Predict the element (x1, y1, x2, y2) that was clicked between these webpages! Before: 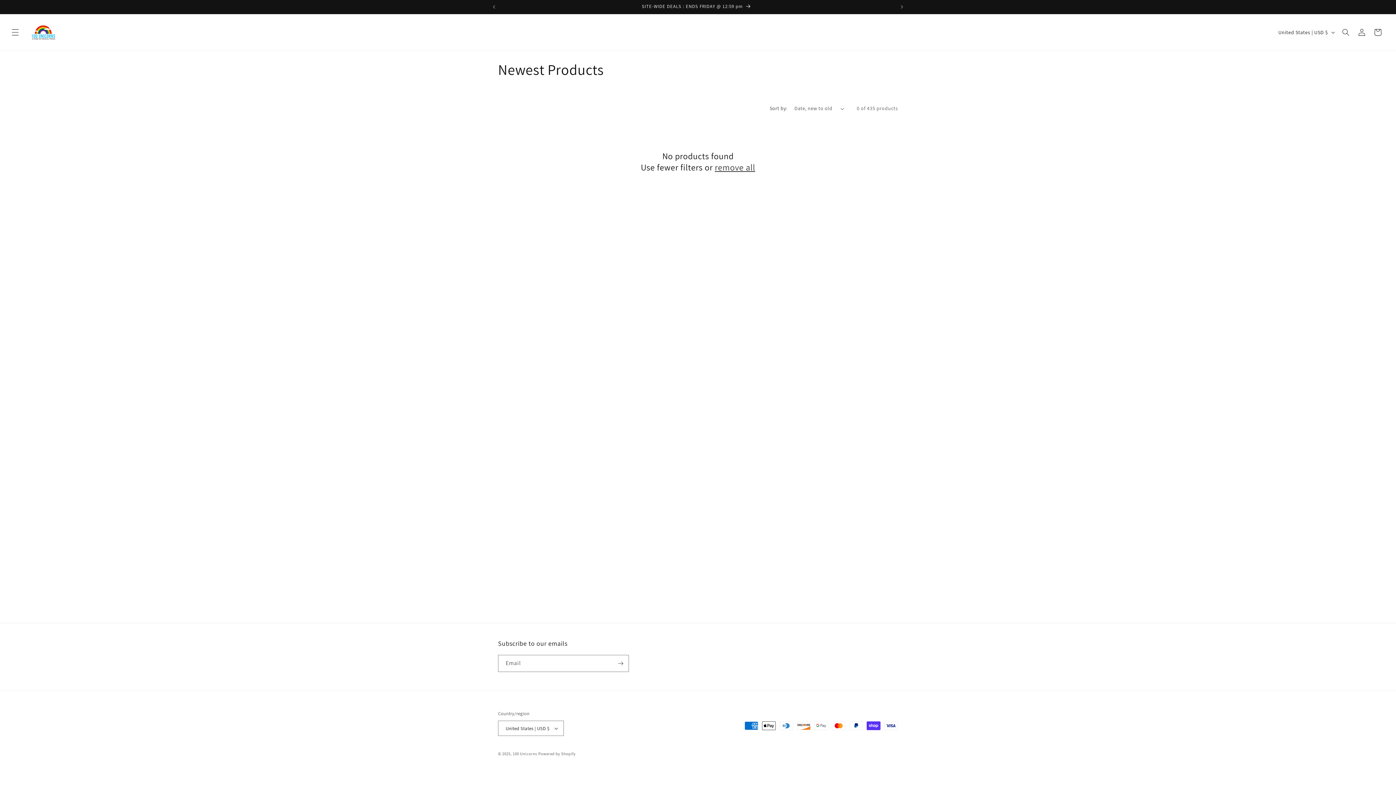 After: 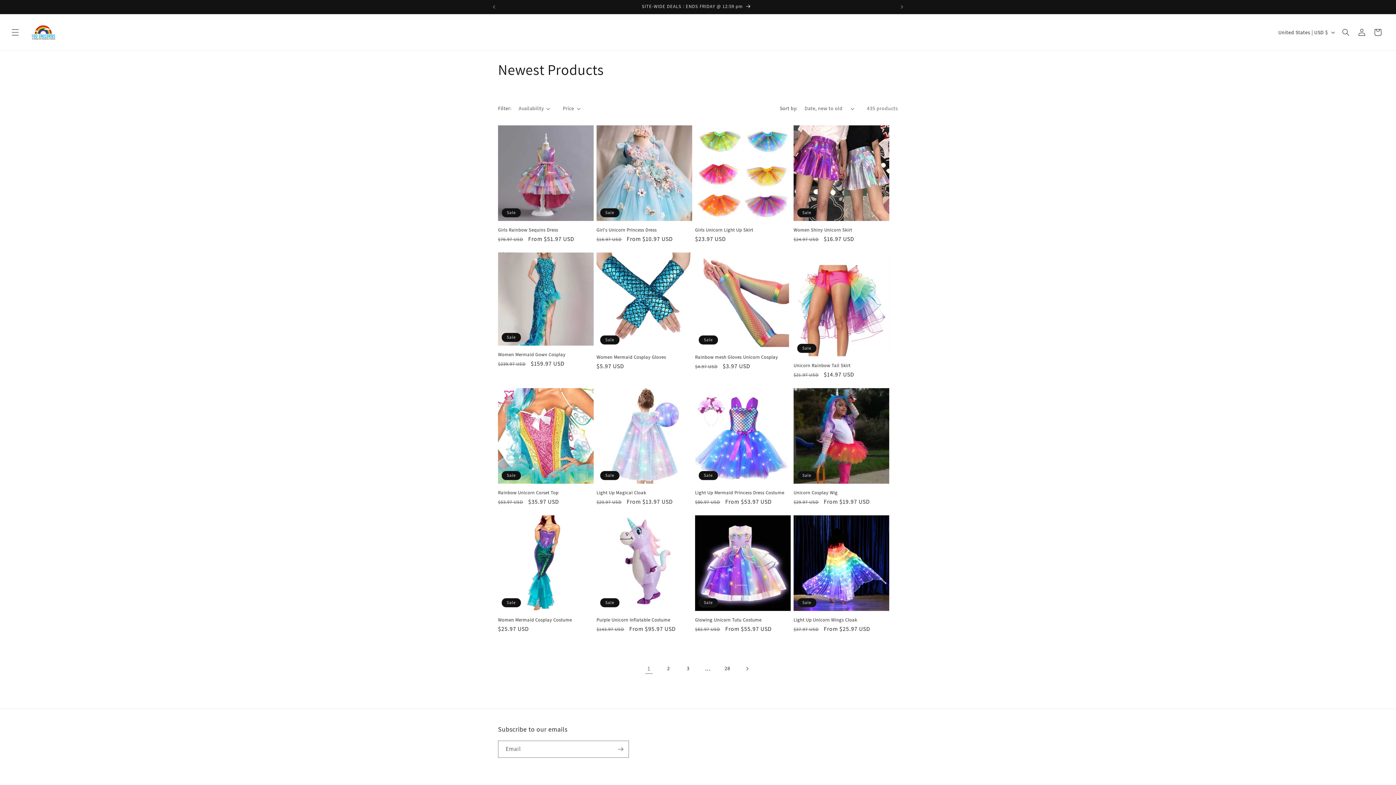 Action: bbox: (715, 161, 755, 173) label: remove all